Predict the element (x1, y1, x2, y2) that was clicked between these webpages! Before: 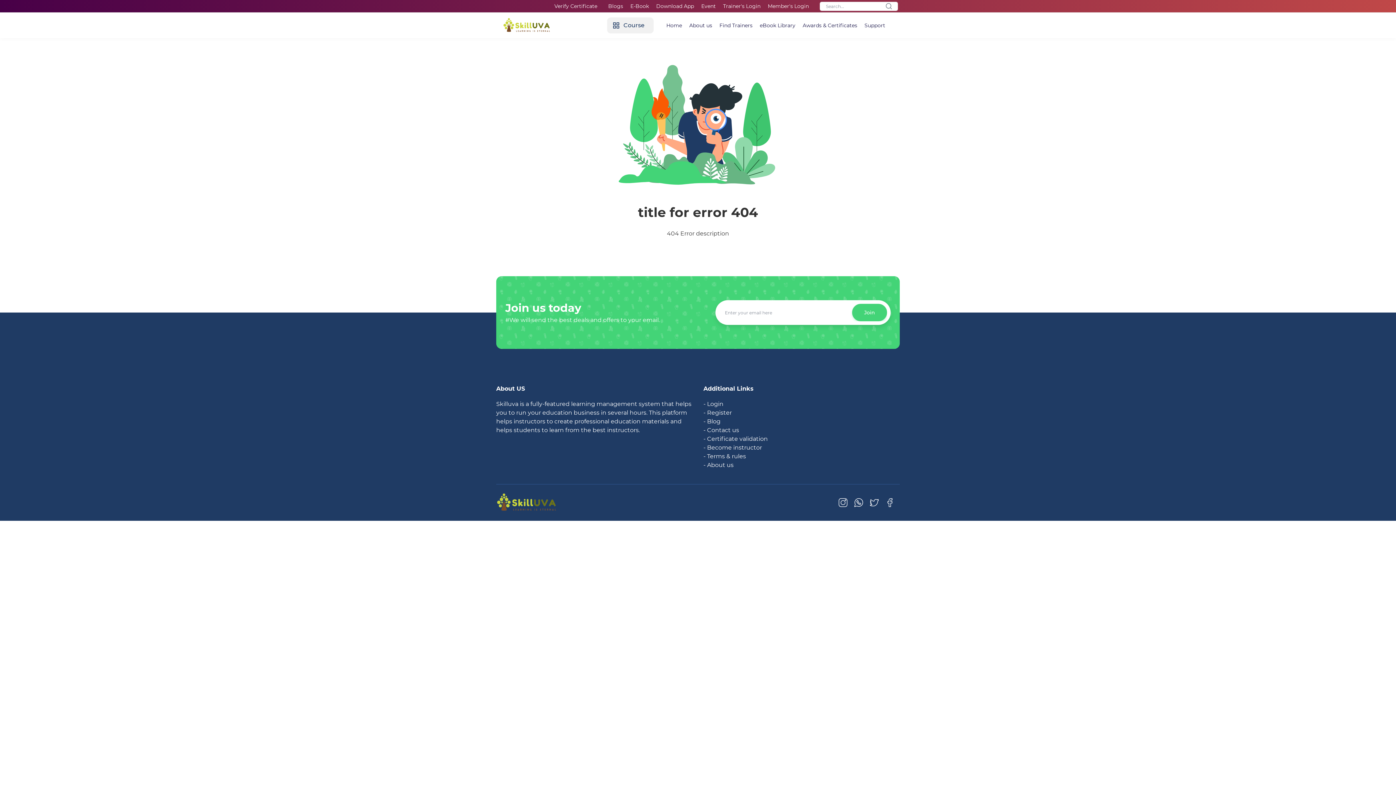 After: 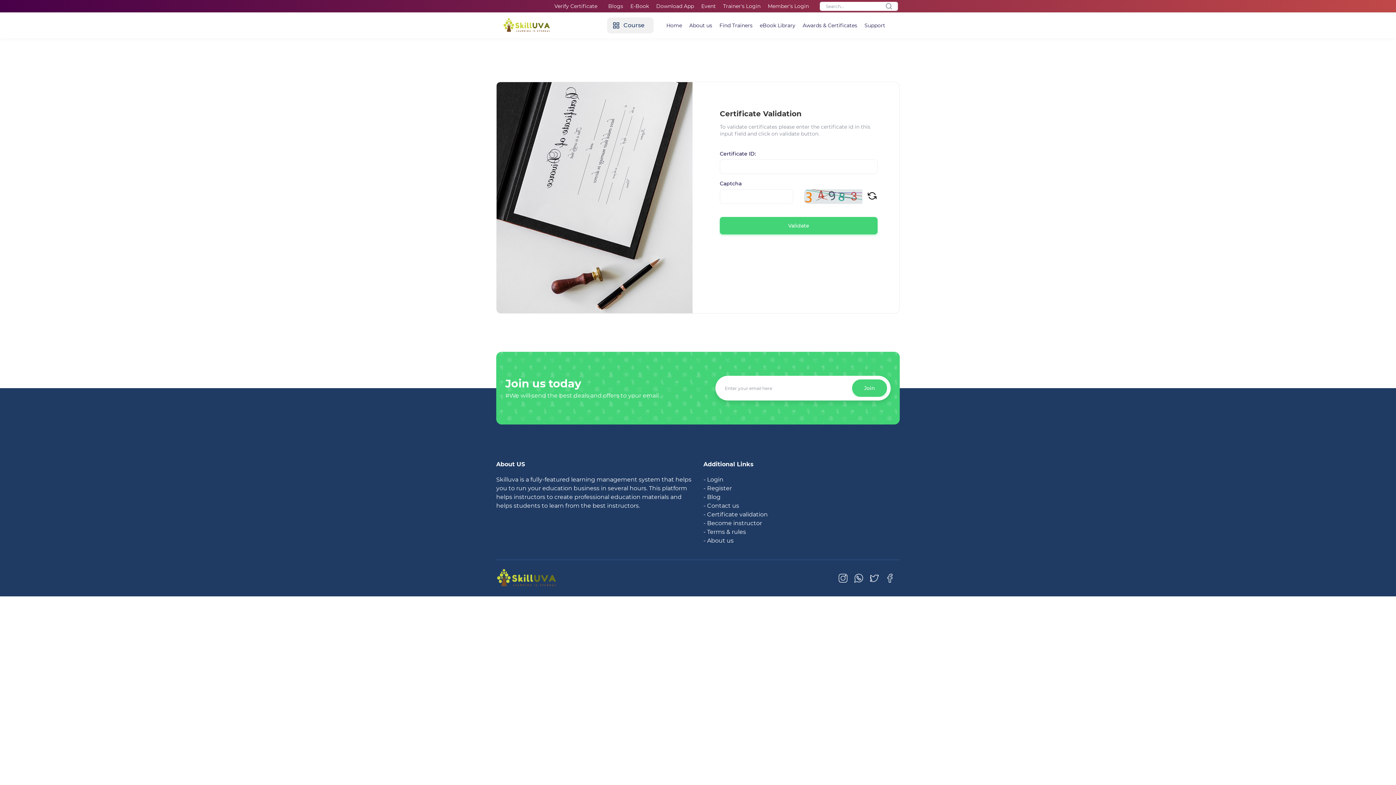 Action: bbox: (550, 0, 601, 11) label: Verify Certificate